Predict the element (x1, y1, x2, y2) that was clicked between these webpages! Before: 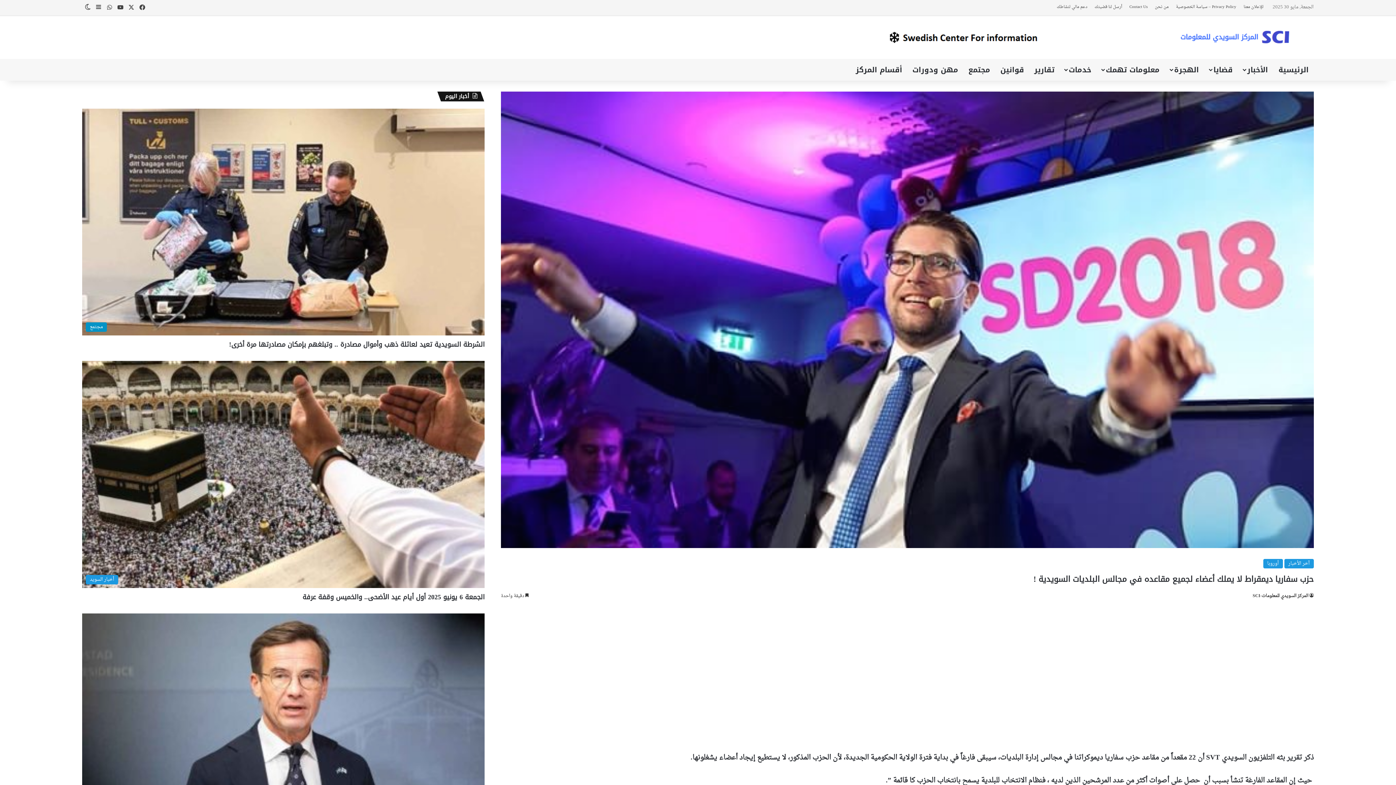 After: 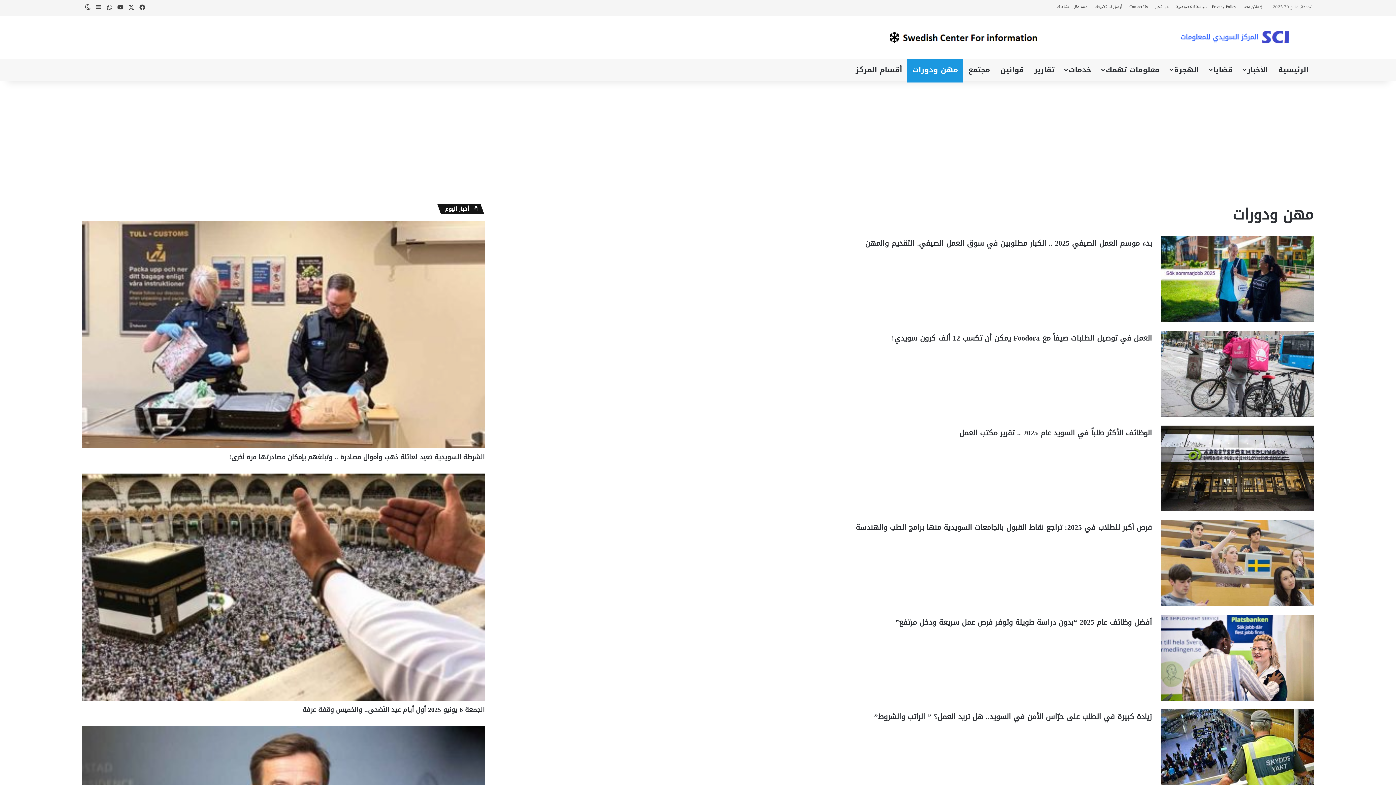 Action: bbox: (907, 58, 963, 80) label: مهن ودورات